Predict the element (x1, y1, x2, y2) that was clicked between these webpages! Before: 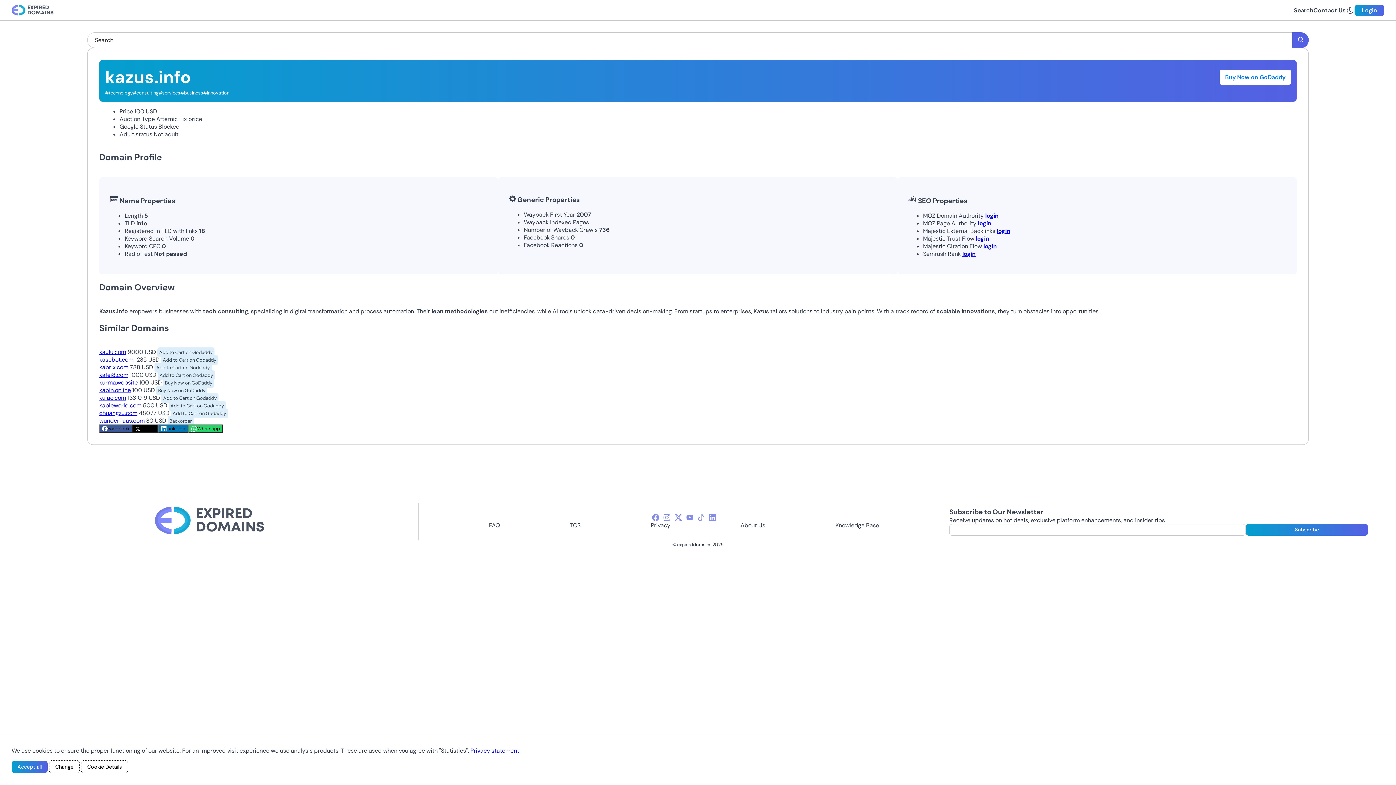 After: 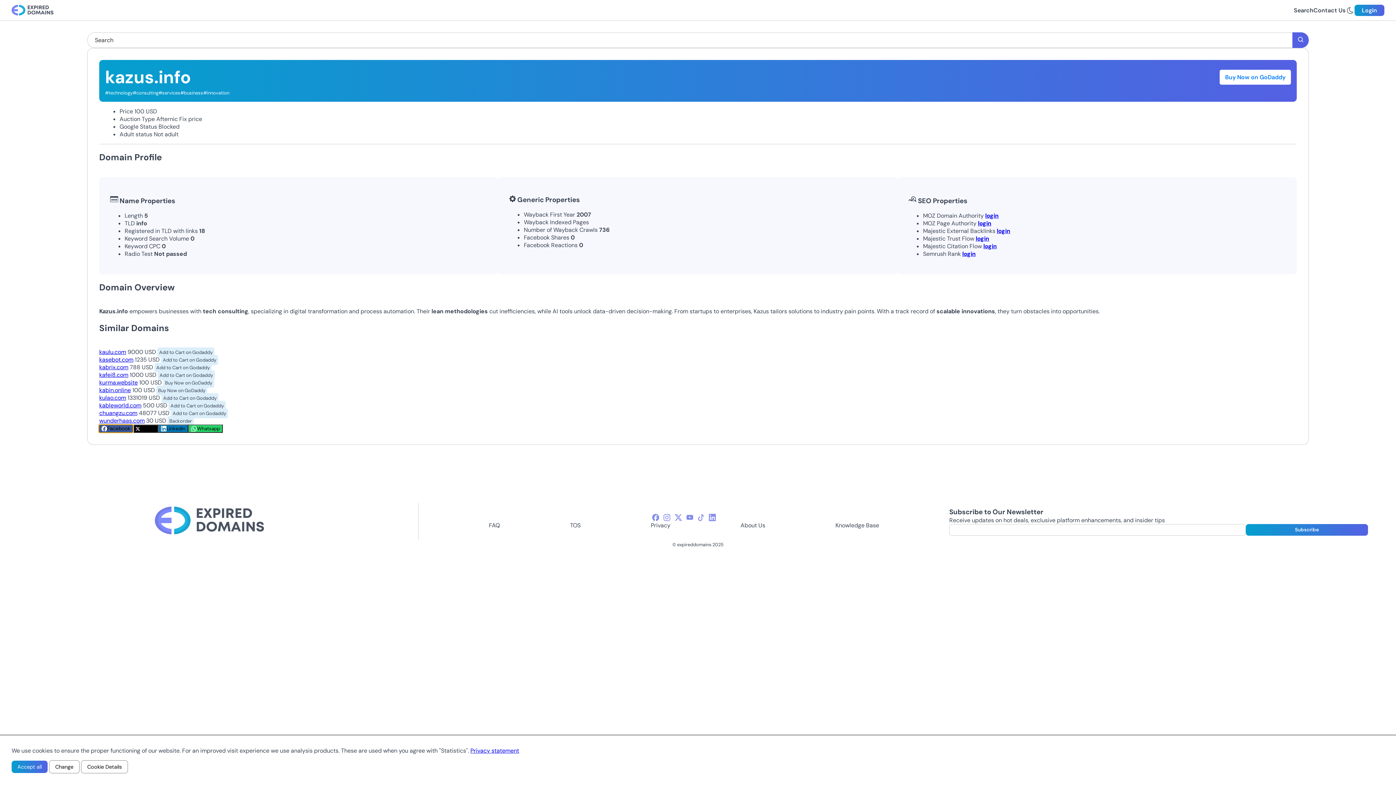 Action: bbox: (99, 424, 132, 433) label: Facebook